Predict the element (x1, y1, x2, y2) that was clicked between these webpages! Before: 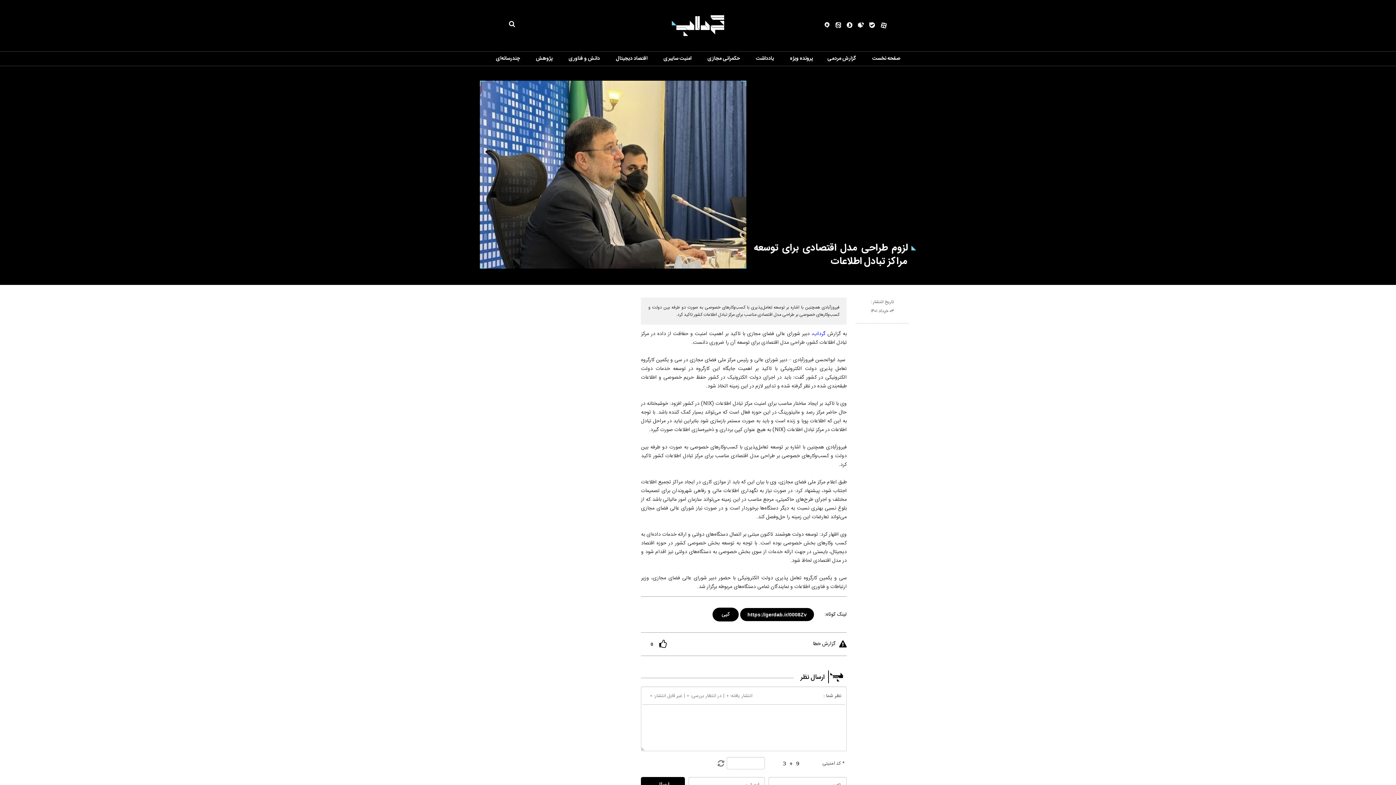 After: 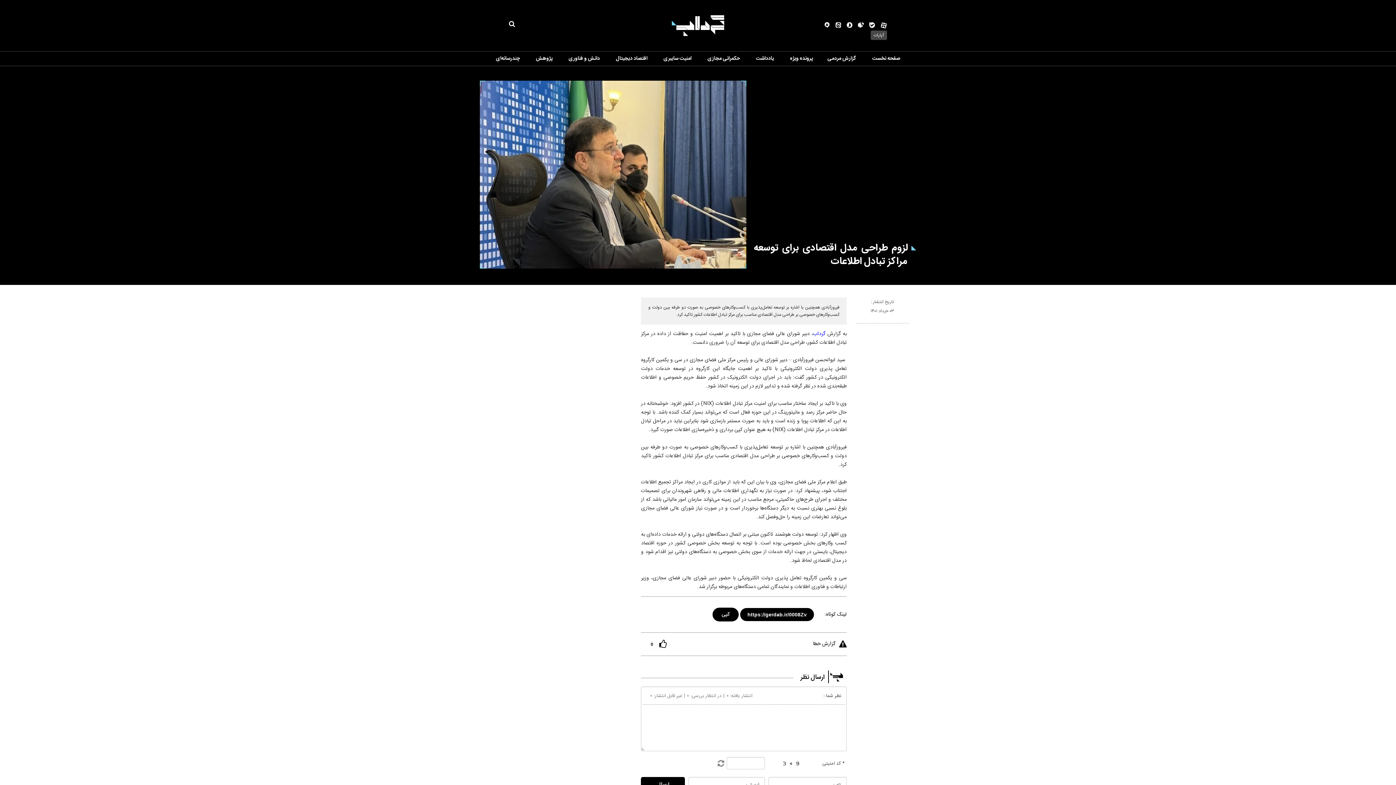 Action: bbox: (875, 21, 887, 31)